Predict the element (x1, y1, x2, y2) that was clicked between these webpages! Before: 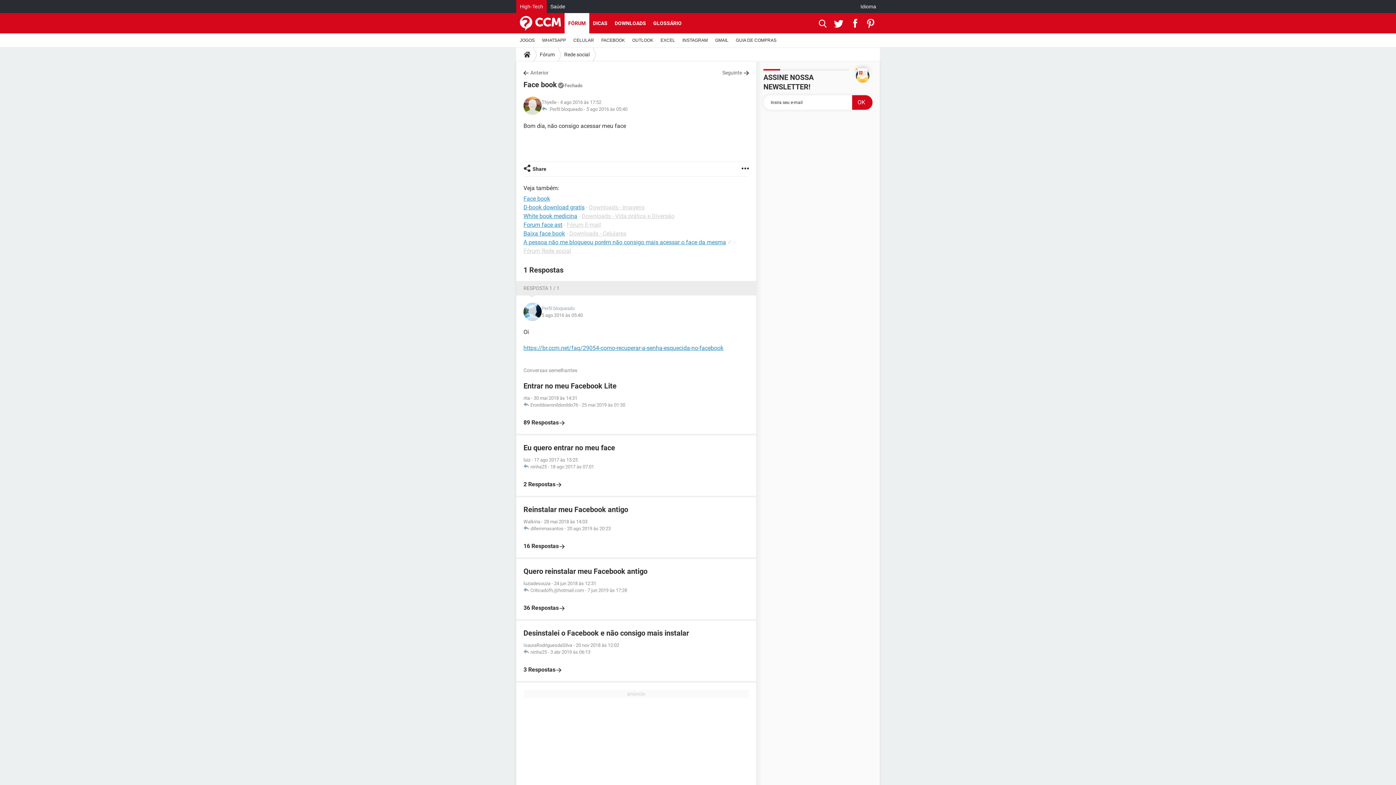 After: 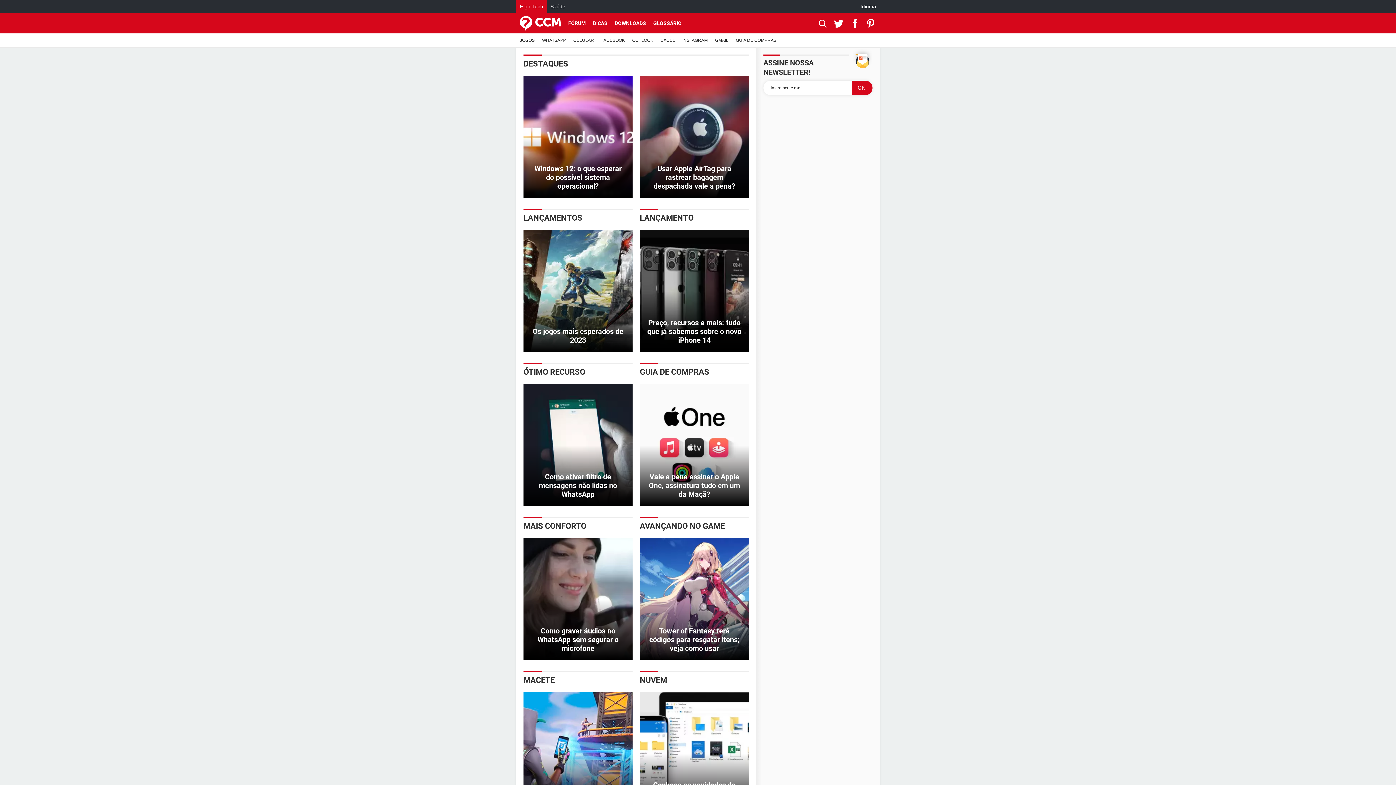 Action: bbox: (521, 47, 533, 61)